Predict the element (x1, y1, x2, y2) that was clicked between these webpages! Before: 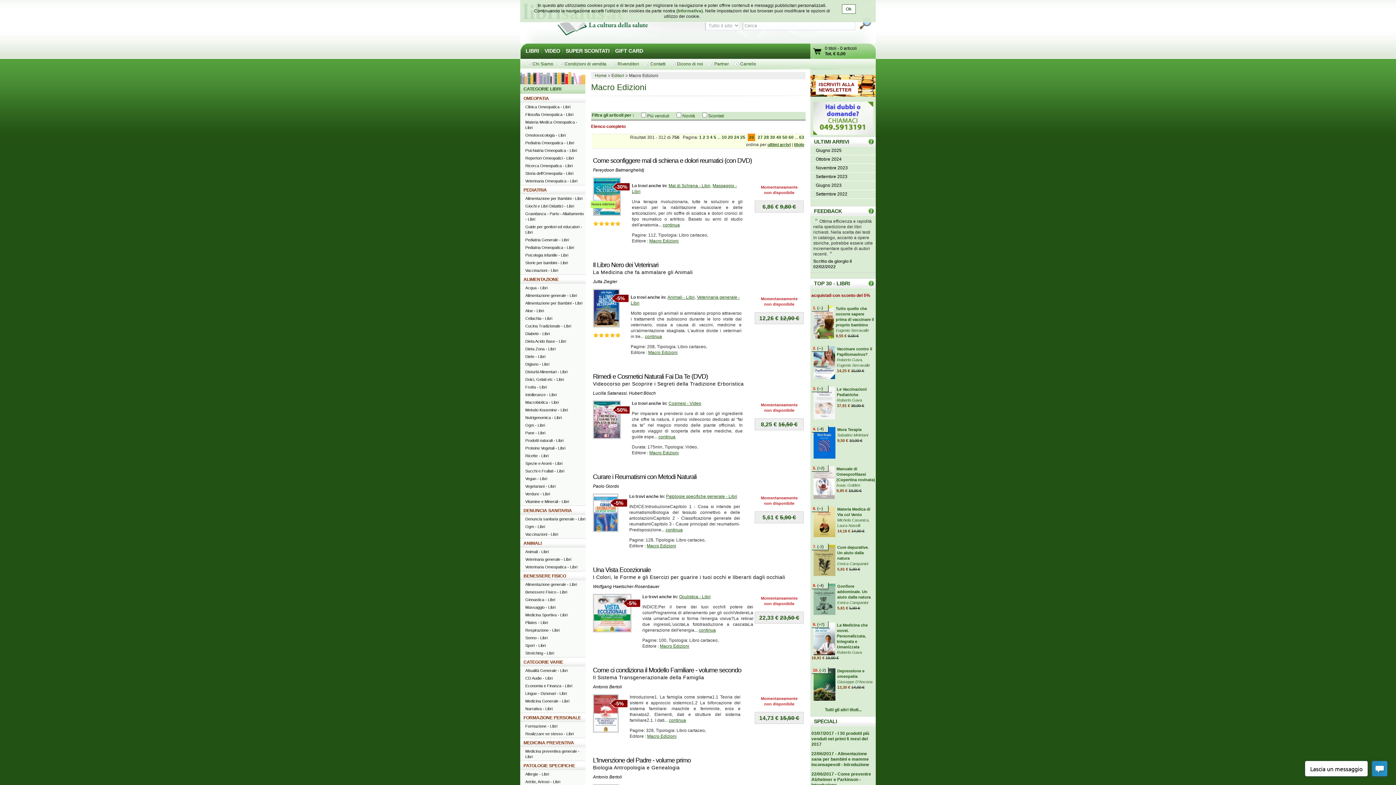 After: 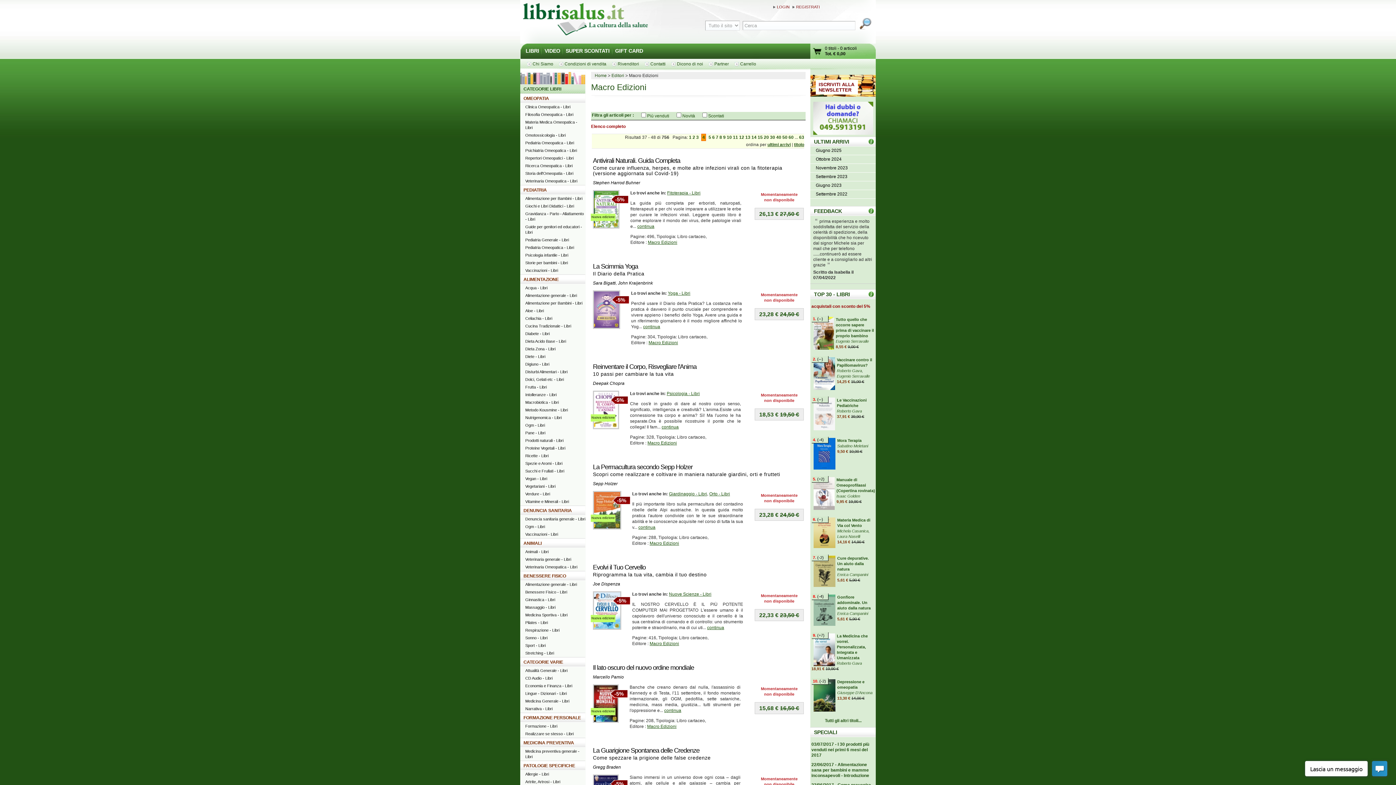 Action: bbox: (710, 134, 712, 140) label: 4